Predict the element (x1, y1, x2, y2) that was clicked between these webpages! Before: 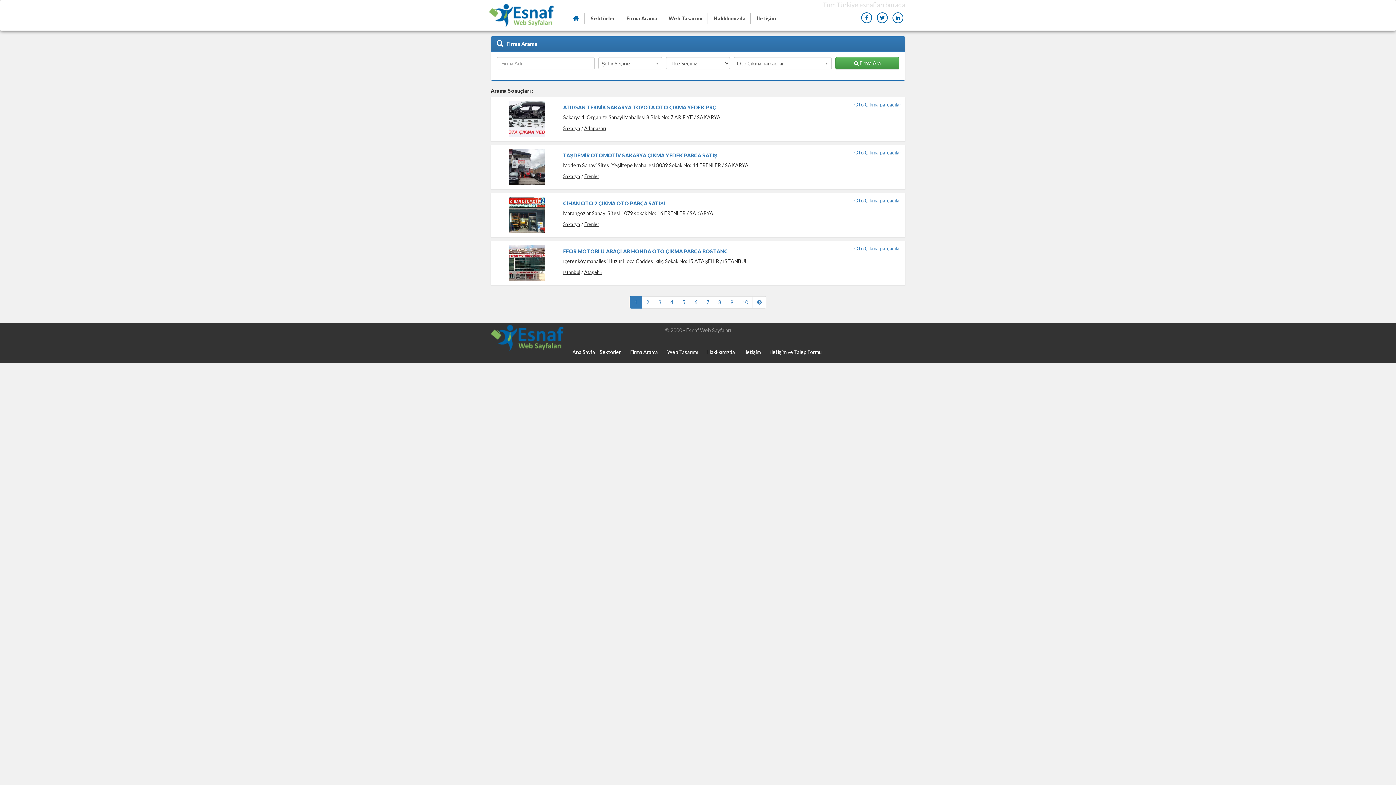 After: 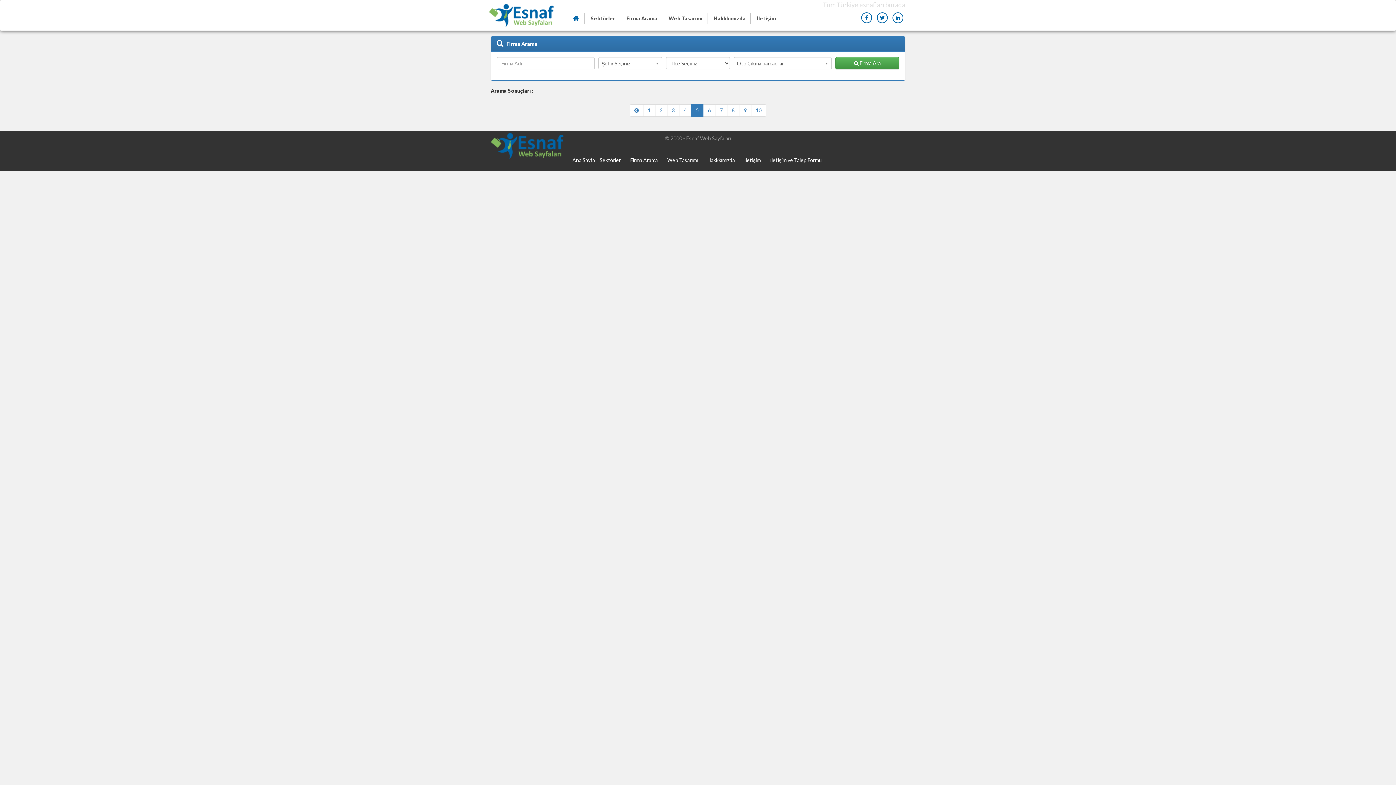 Action: bbox: (677, 296, 690, 308) label: 5